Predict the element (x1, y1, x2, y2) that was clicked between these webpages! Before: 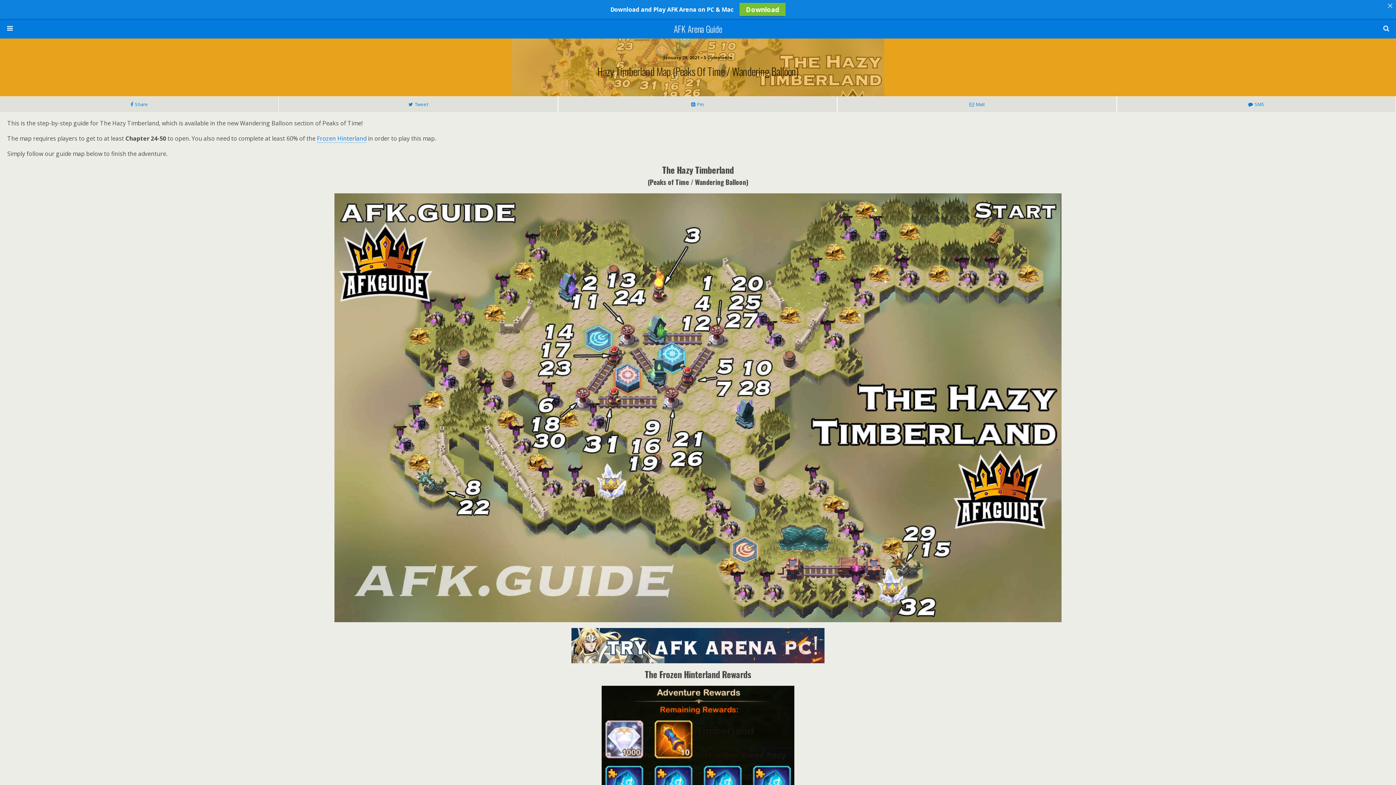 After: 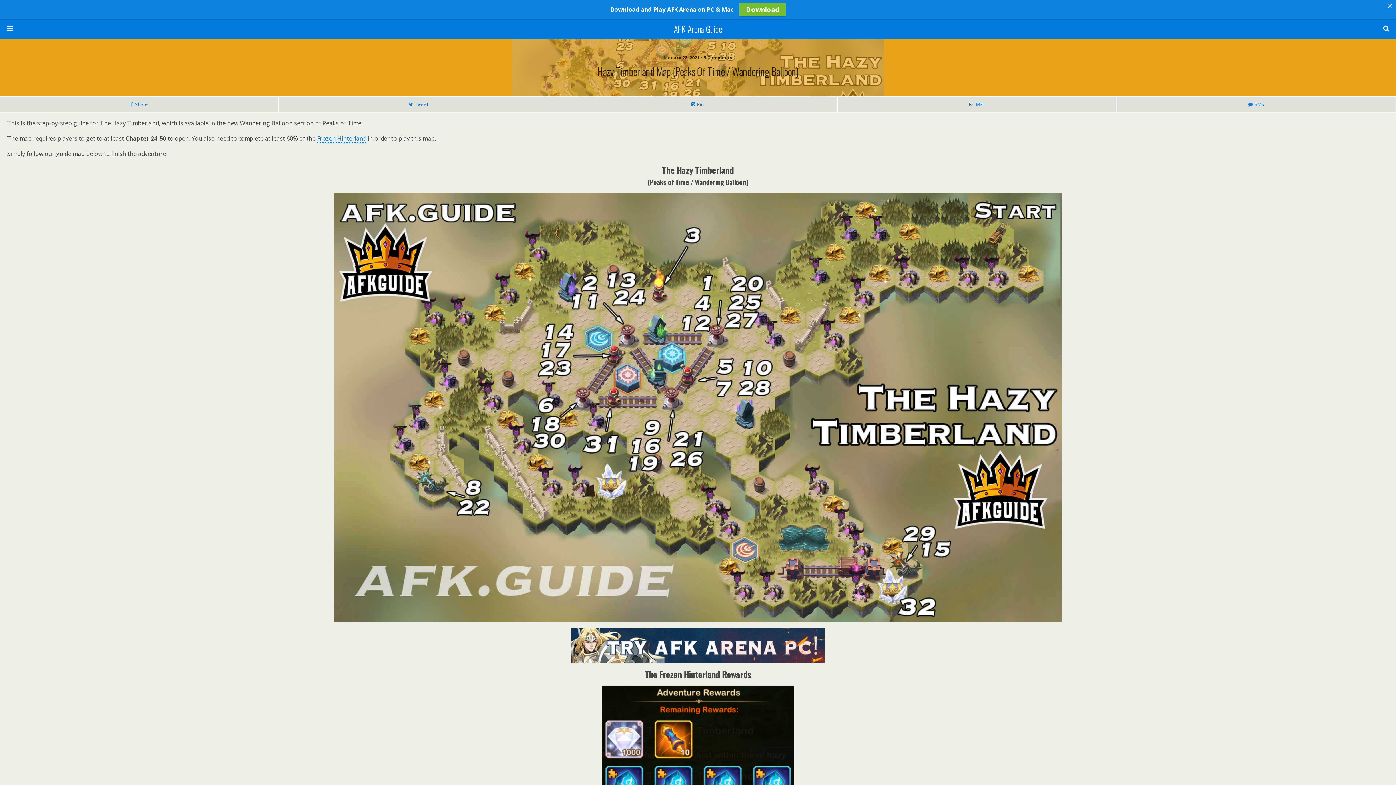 Action: label: Pin bbox: (558, 96, 837, 112)